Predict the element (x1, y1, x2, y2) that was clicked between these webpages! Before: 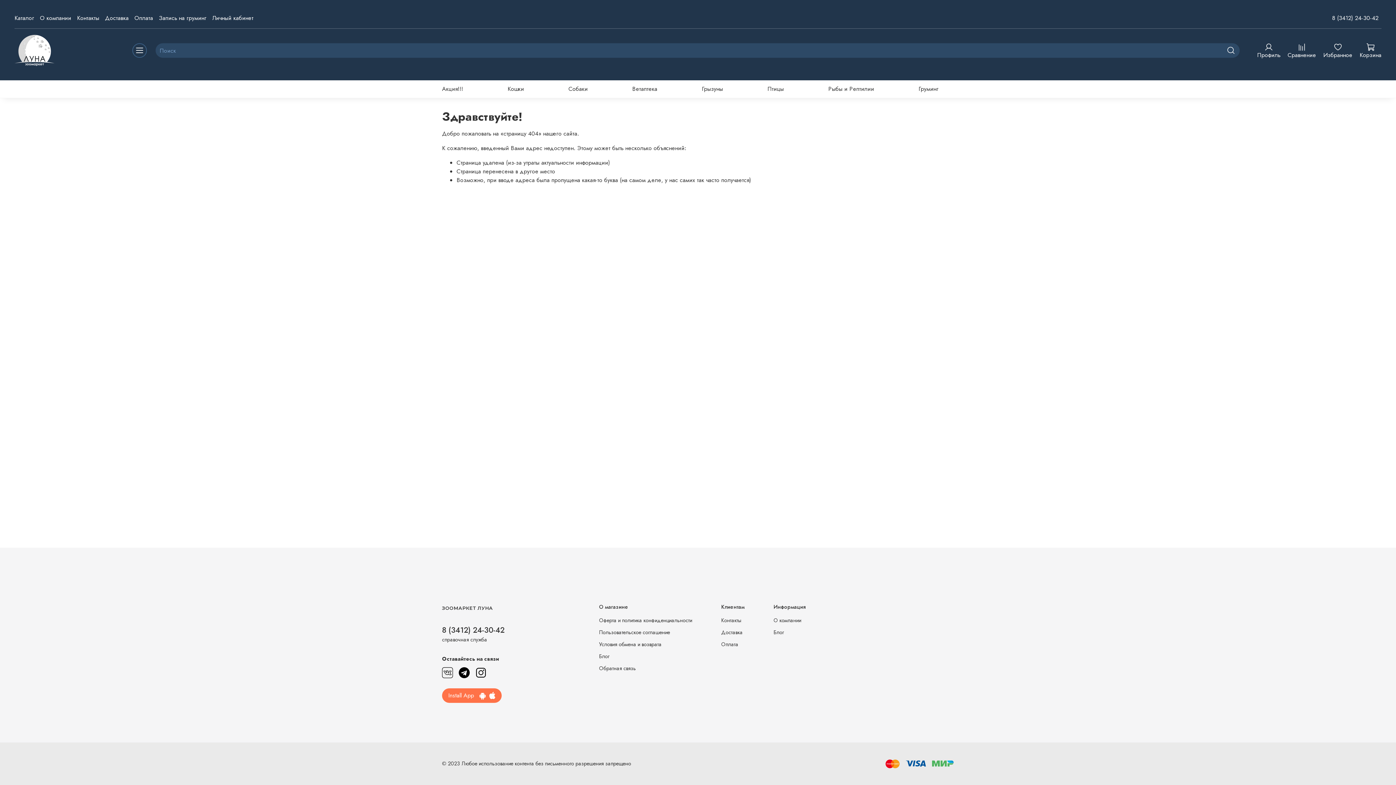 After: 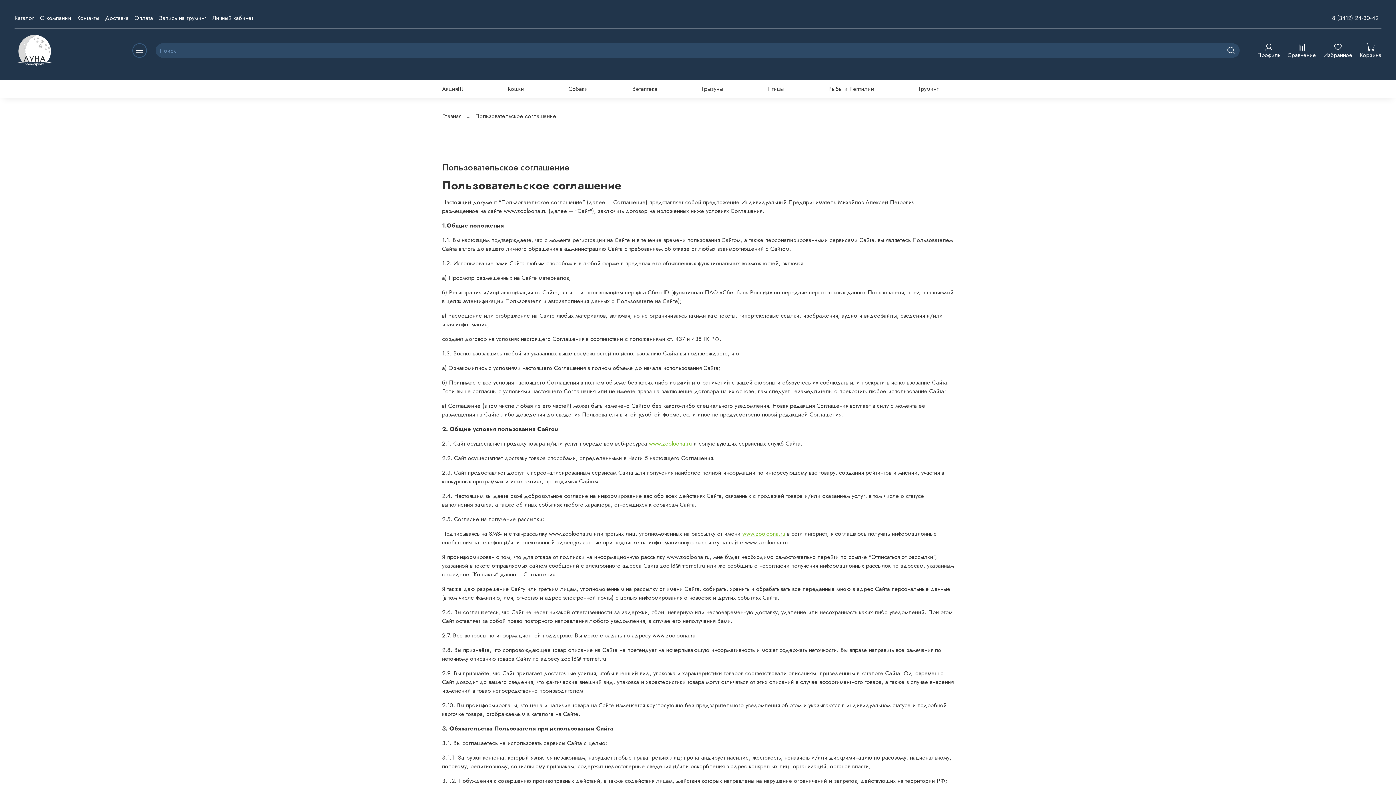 Action: label: Пользовательское соглашение bbox: (599, 651, 692, 658)